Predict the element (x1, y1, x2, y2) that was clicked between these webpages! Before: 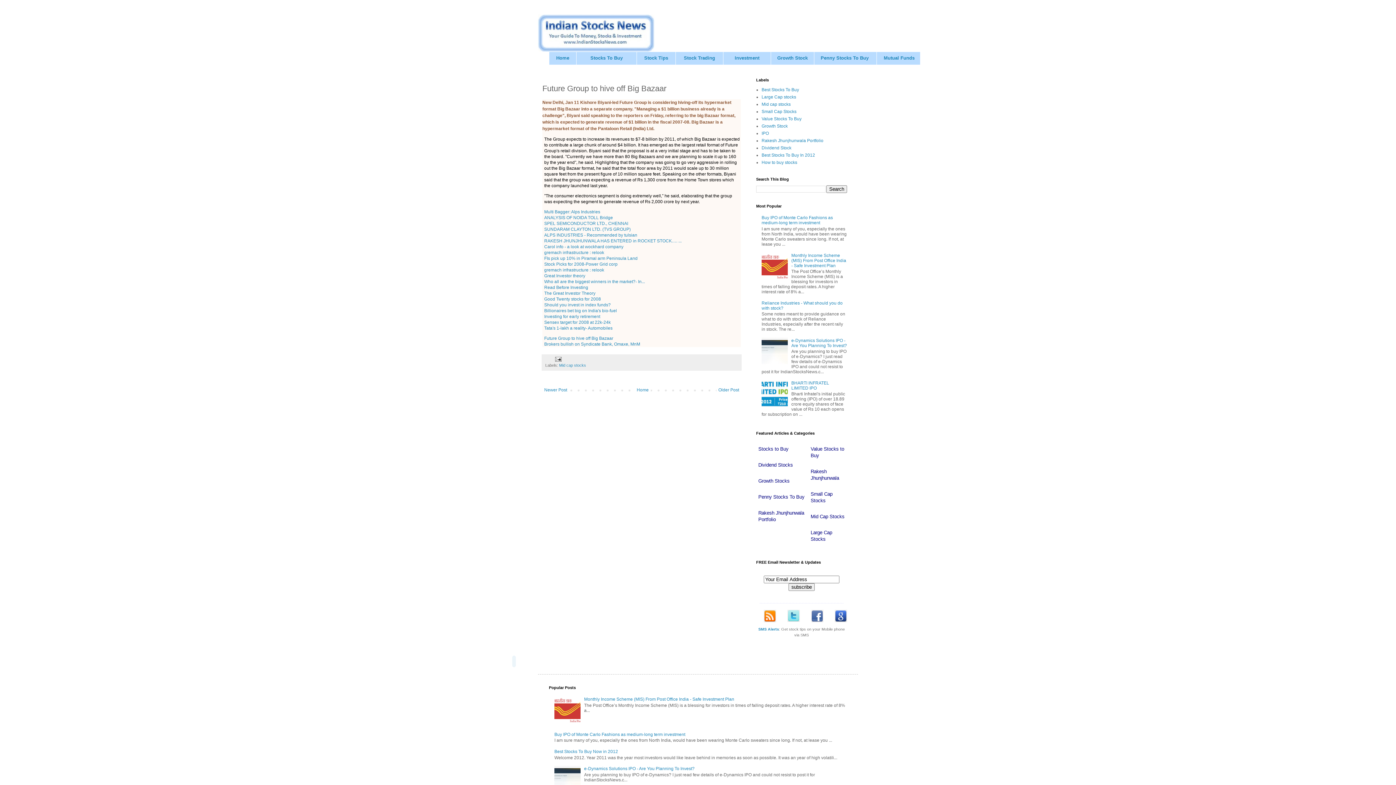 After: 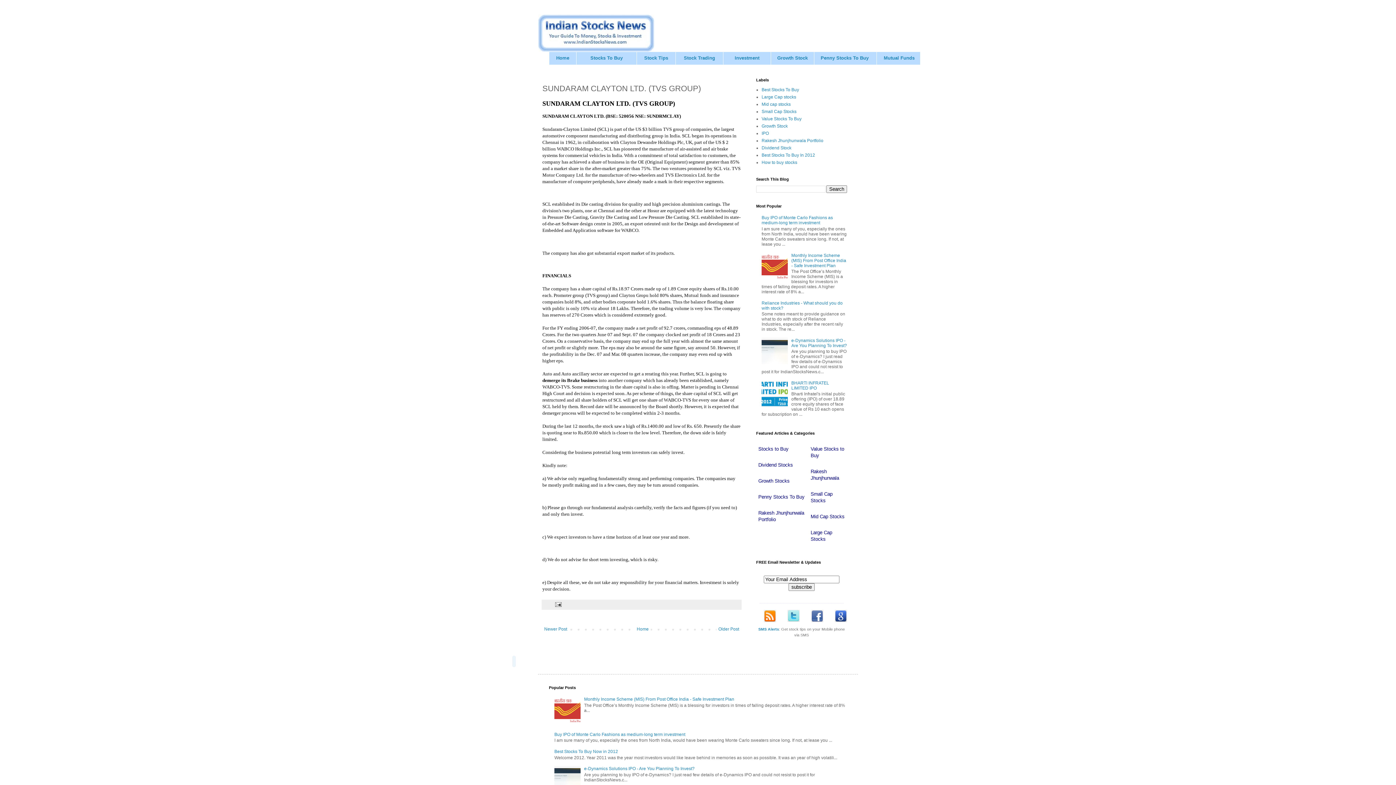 Action: label: SUNDARAM CLAYTON LTD. (TVS GROUP) bbox: (544, 226, 630, 231)